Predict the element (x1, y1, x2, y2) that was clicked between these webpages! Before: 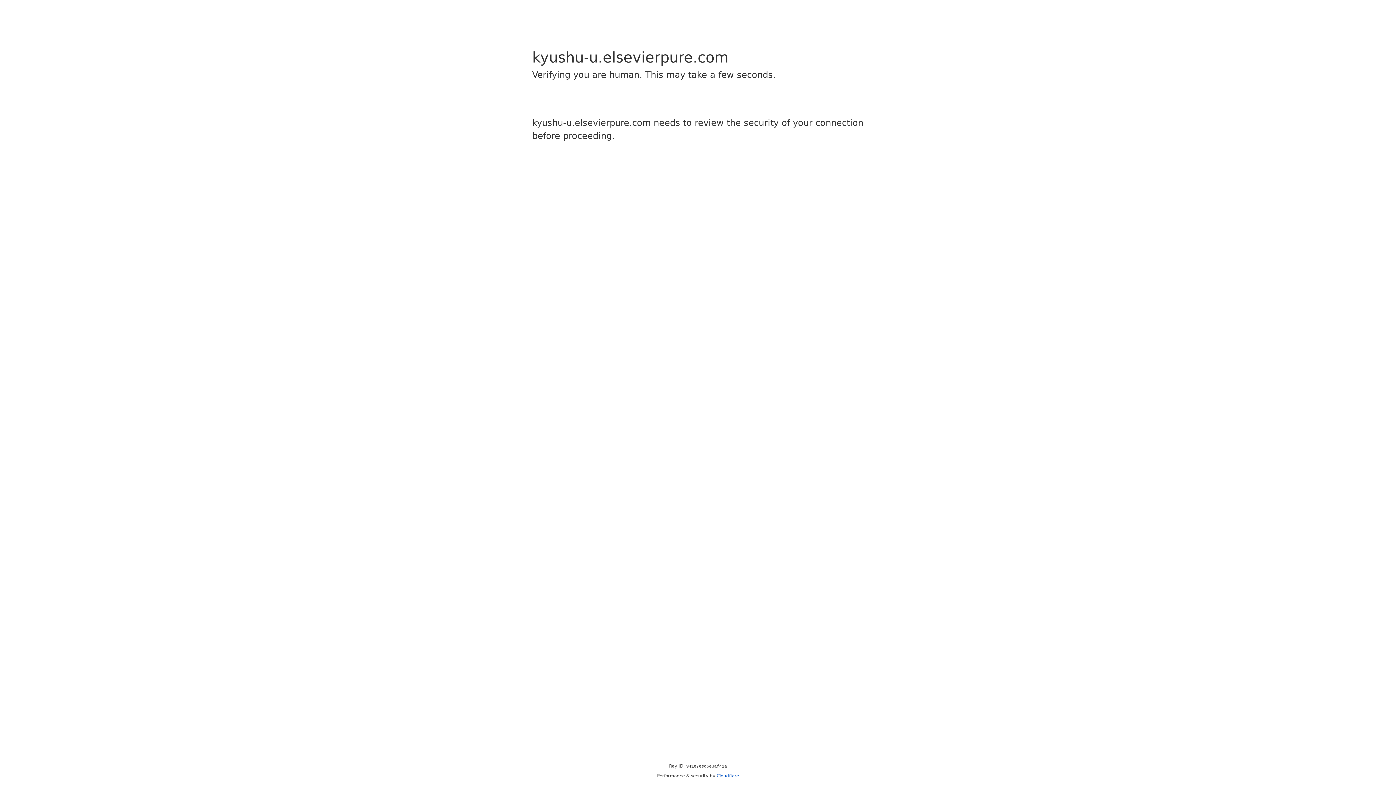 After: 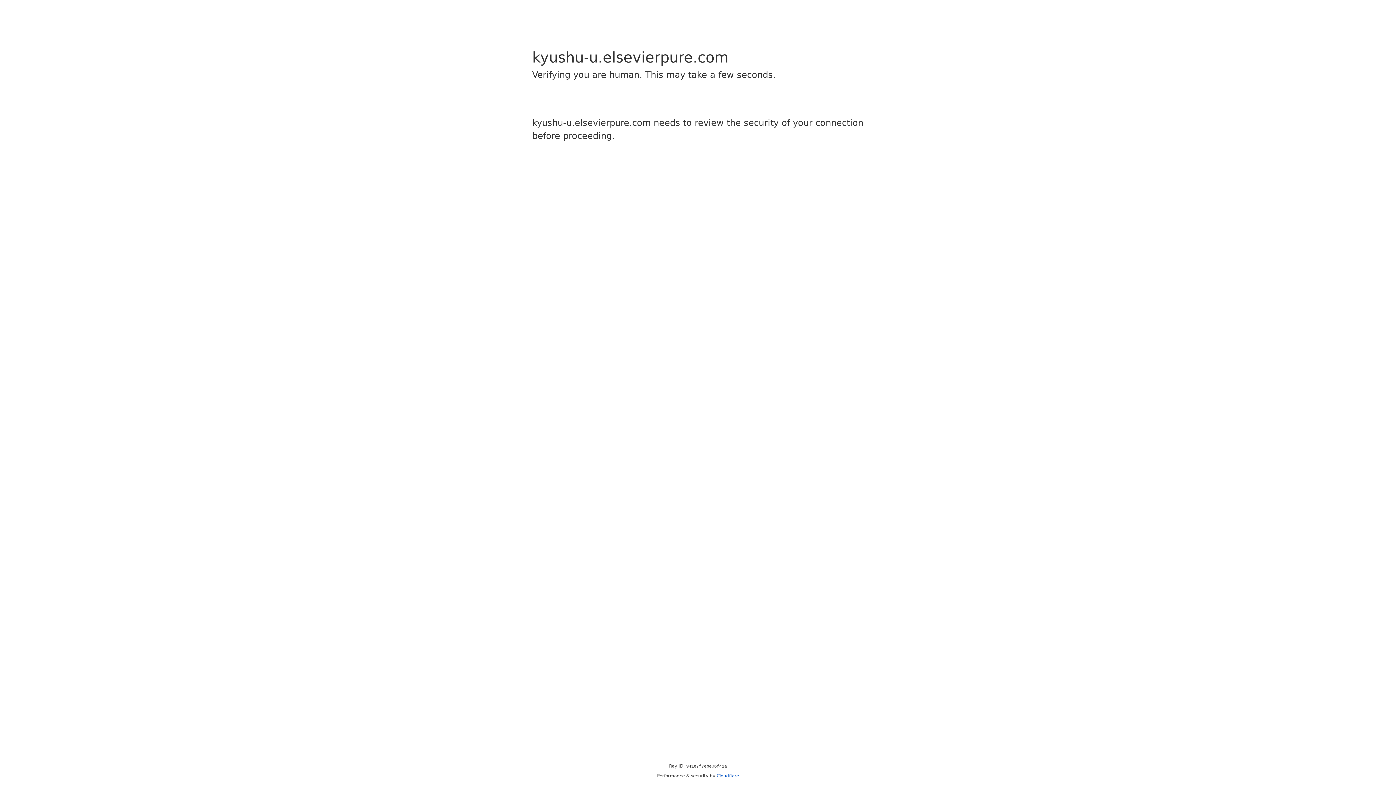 Action: label: Cloudflare bbox: (716, 773, 739, 778)